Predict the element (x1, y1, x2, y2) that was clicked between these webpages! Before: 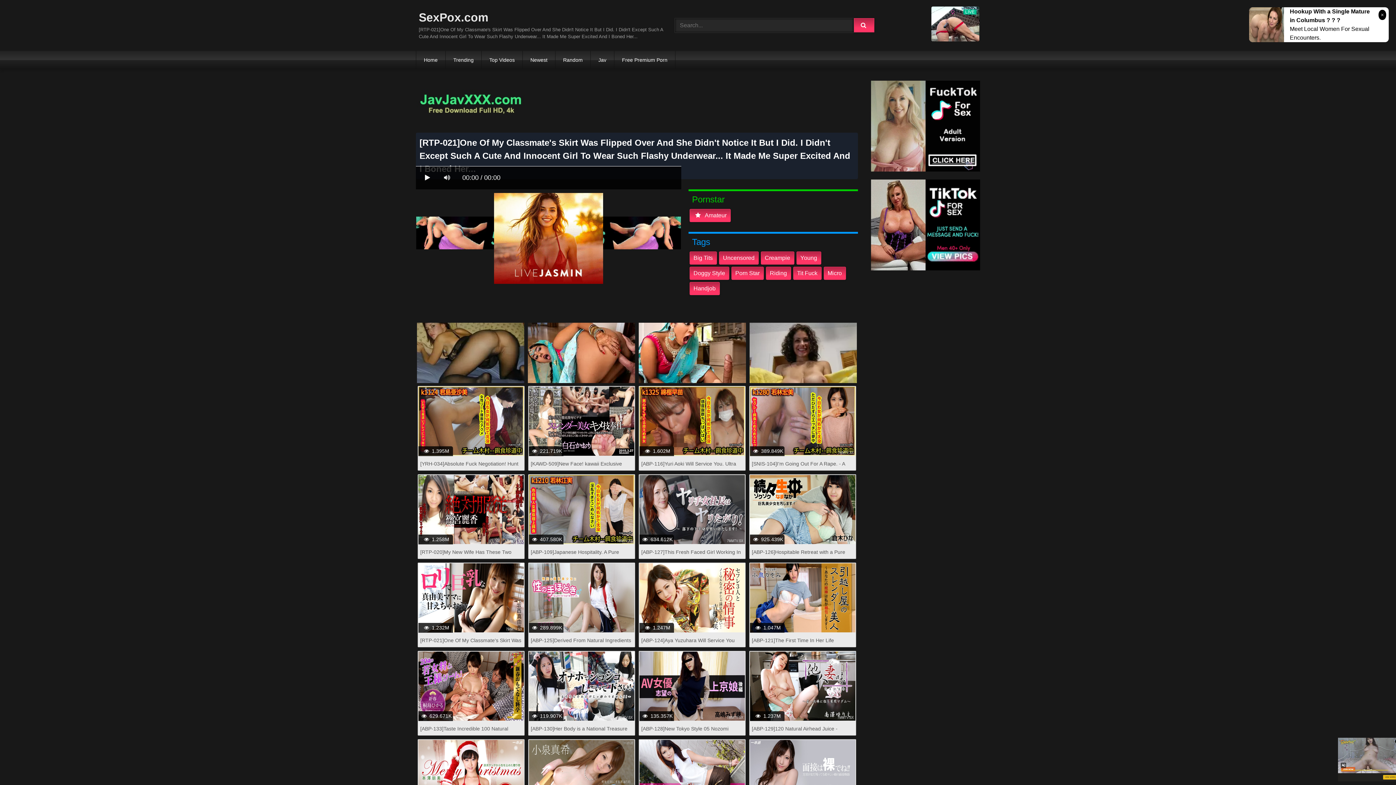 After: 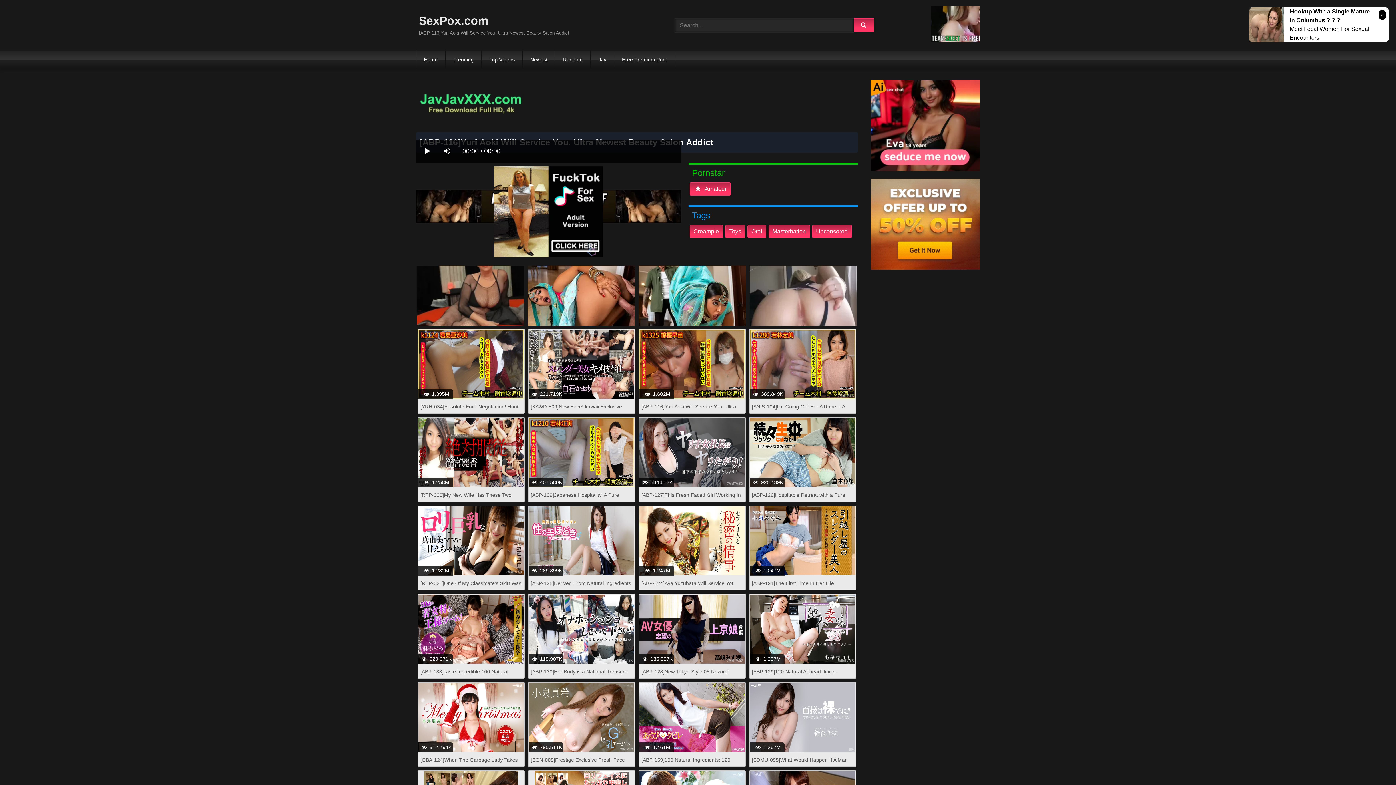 Action: label: [ABP-116]Yuri Aoki Will Service You. Ultra Newest Beauty Salon Addict bbox: (641, 460, 743, 475)